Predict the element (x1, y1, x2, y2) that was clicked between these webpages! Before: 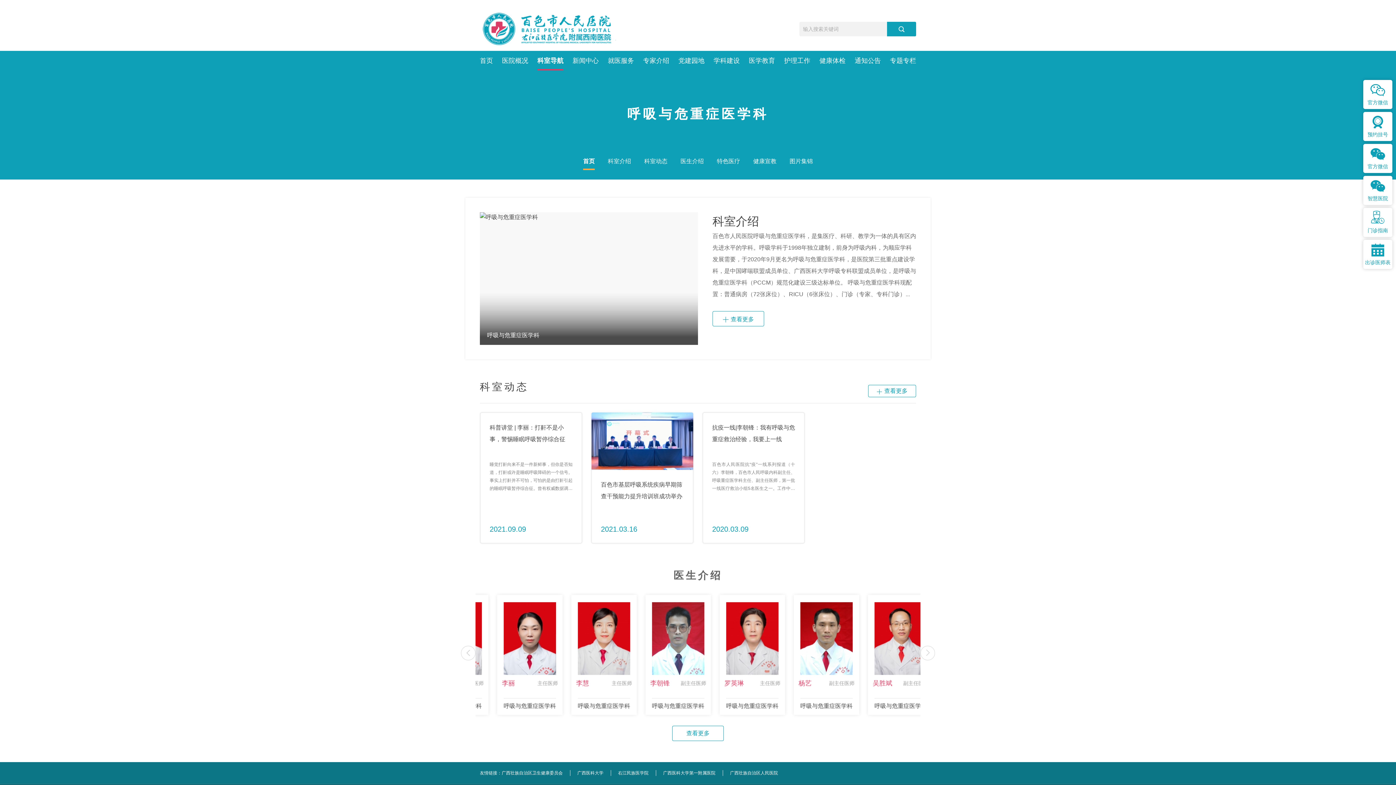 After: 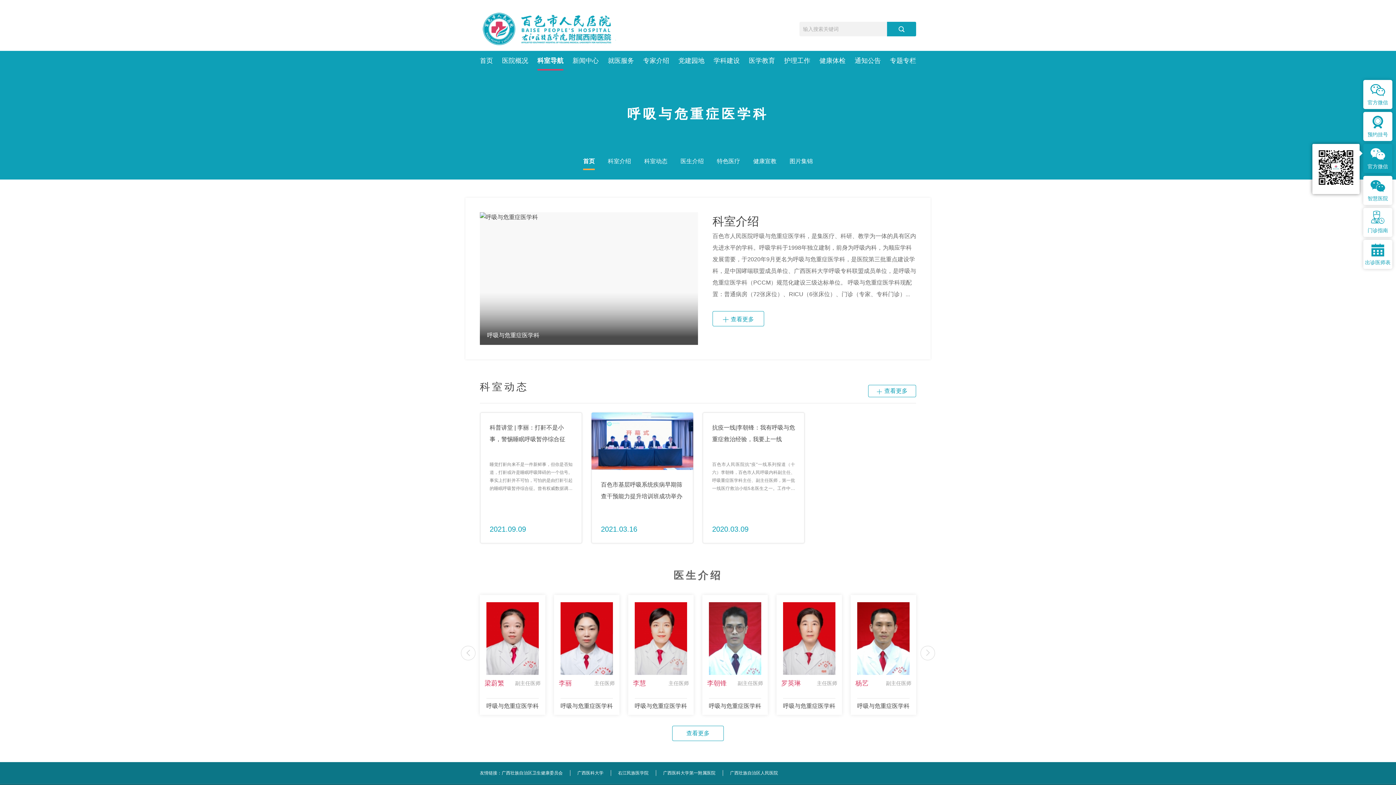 Action: bbox: (1363, 144, 1392, 173) label: 
官方微信